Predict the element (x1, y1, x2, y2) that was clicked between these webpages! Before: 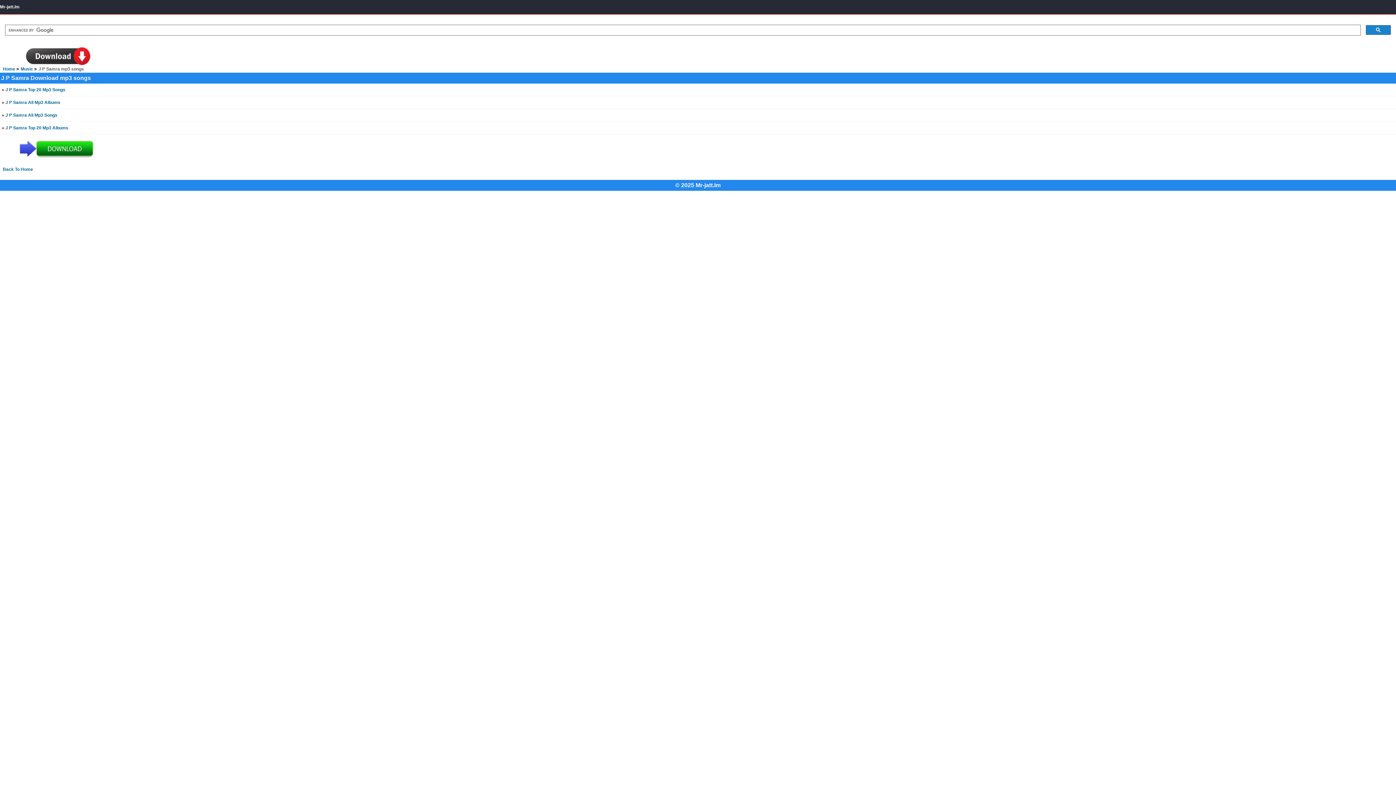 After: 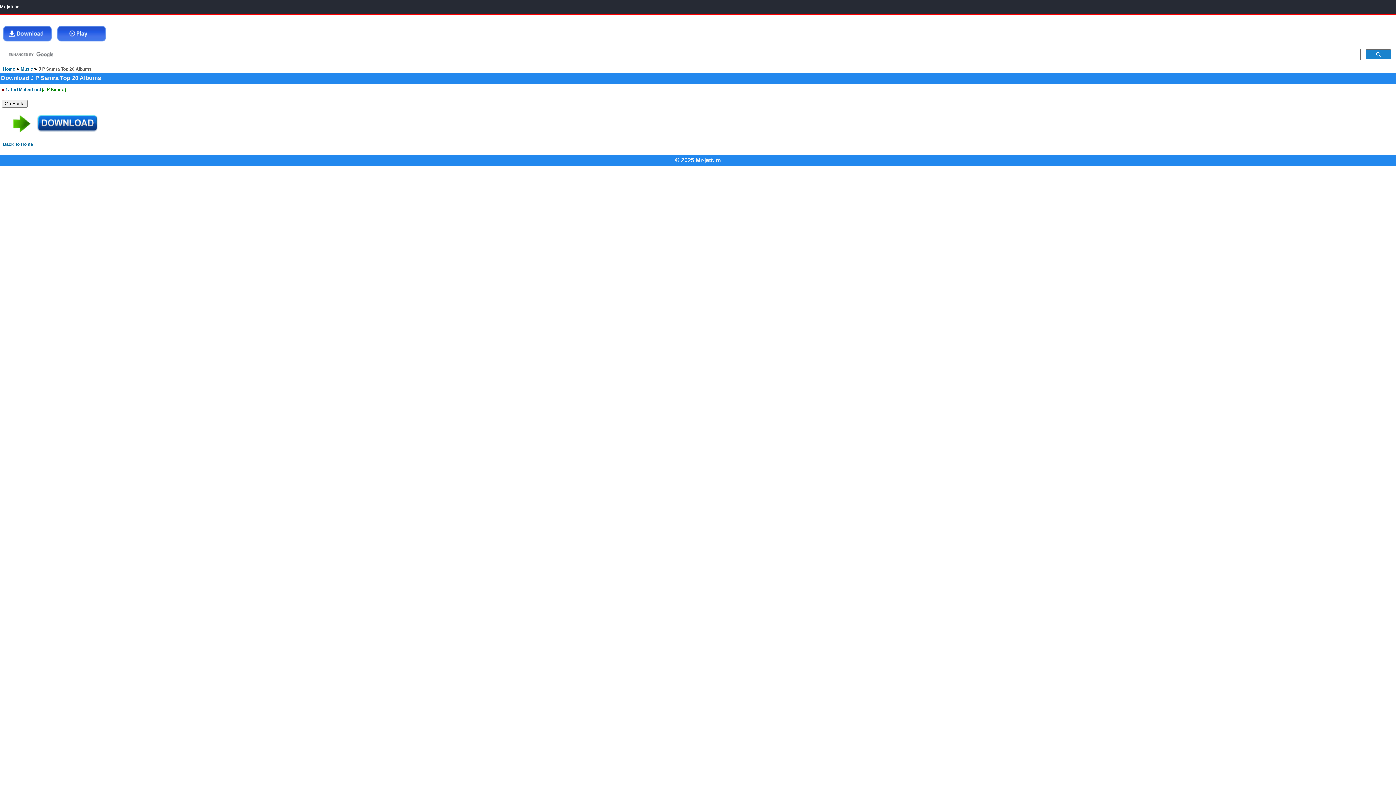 Action: bbox: (1, 125, 1394, 130) label: » J P Samra Top 20 Mp3 Albums